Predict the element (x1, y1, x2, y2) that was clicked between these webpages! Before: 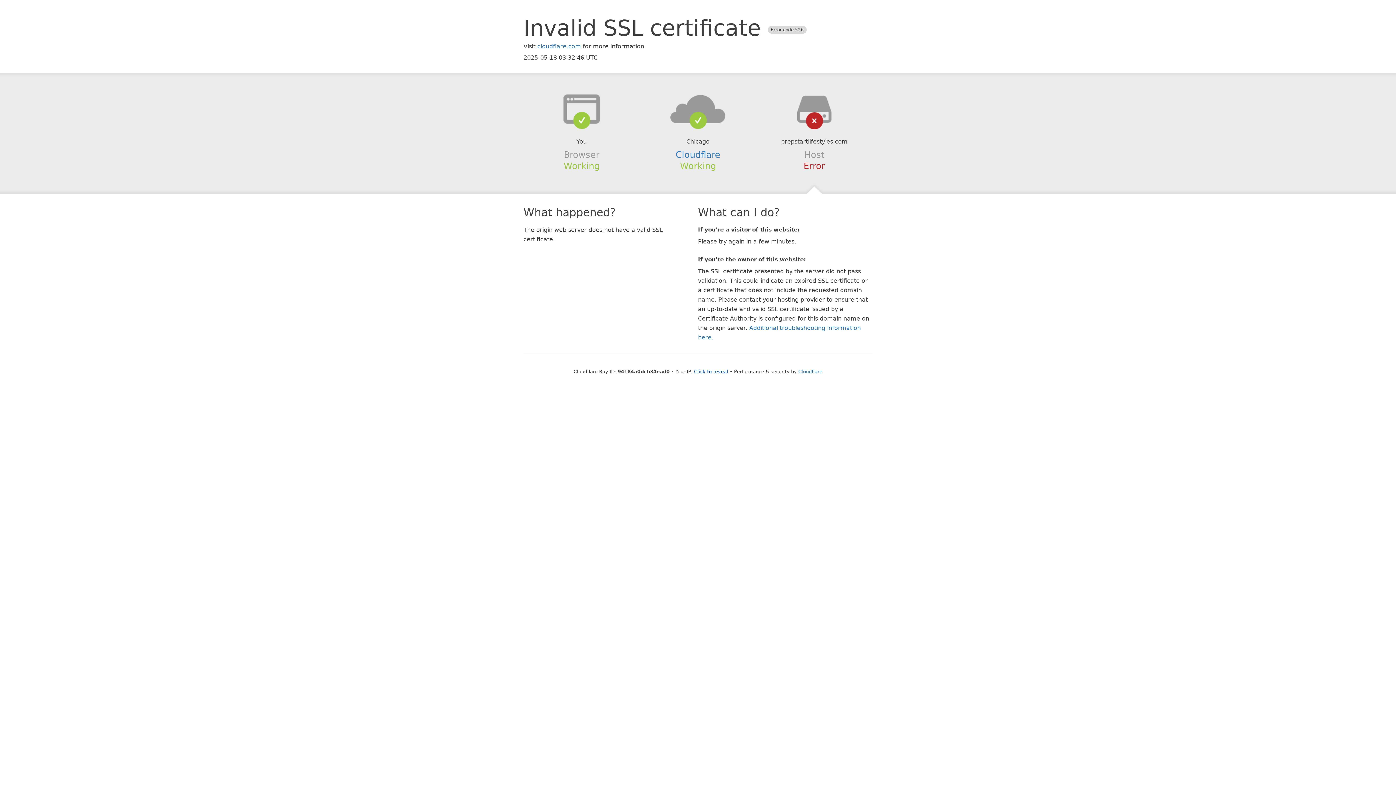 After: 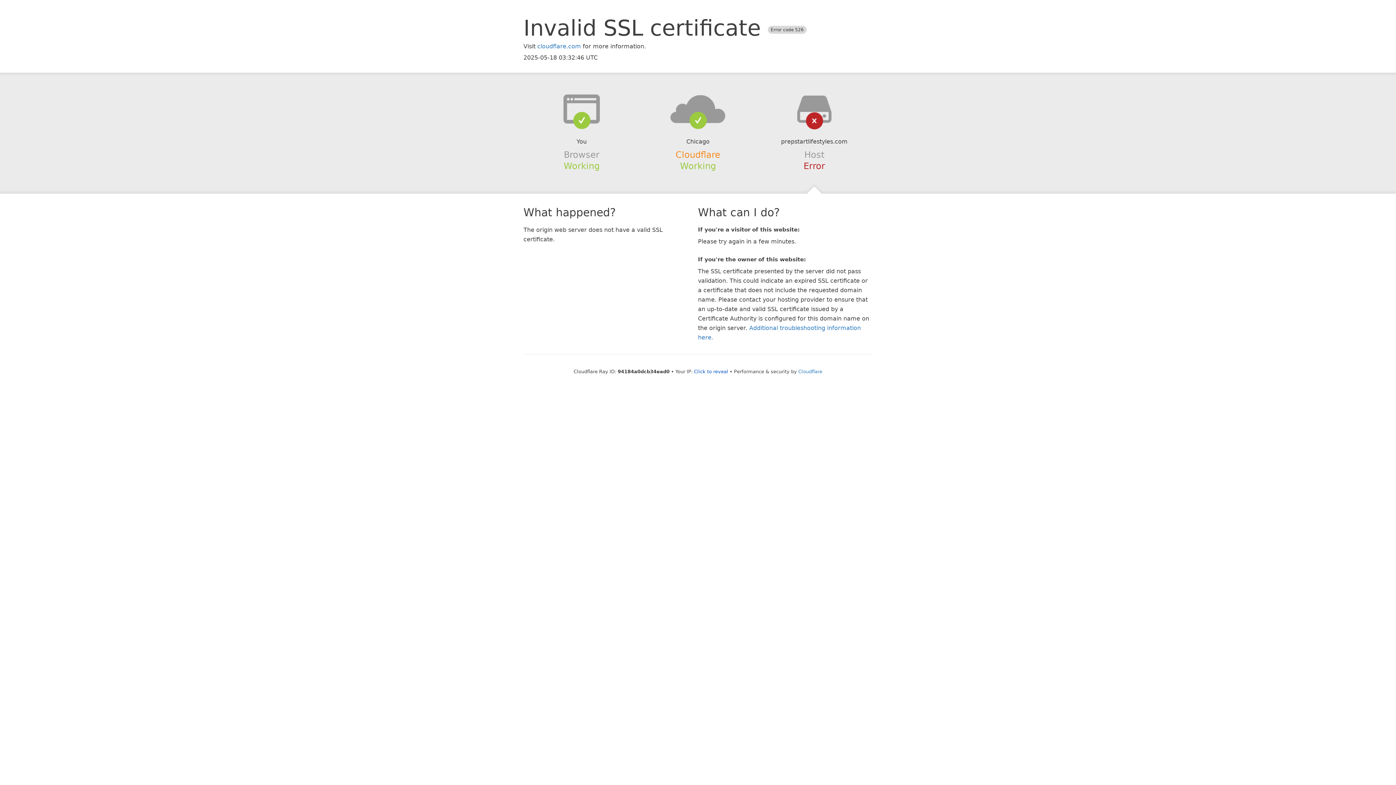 Action: bbox: (675, 149, 720, 159) label: Cloudflare